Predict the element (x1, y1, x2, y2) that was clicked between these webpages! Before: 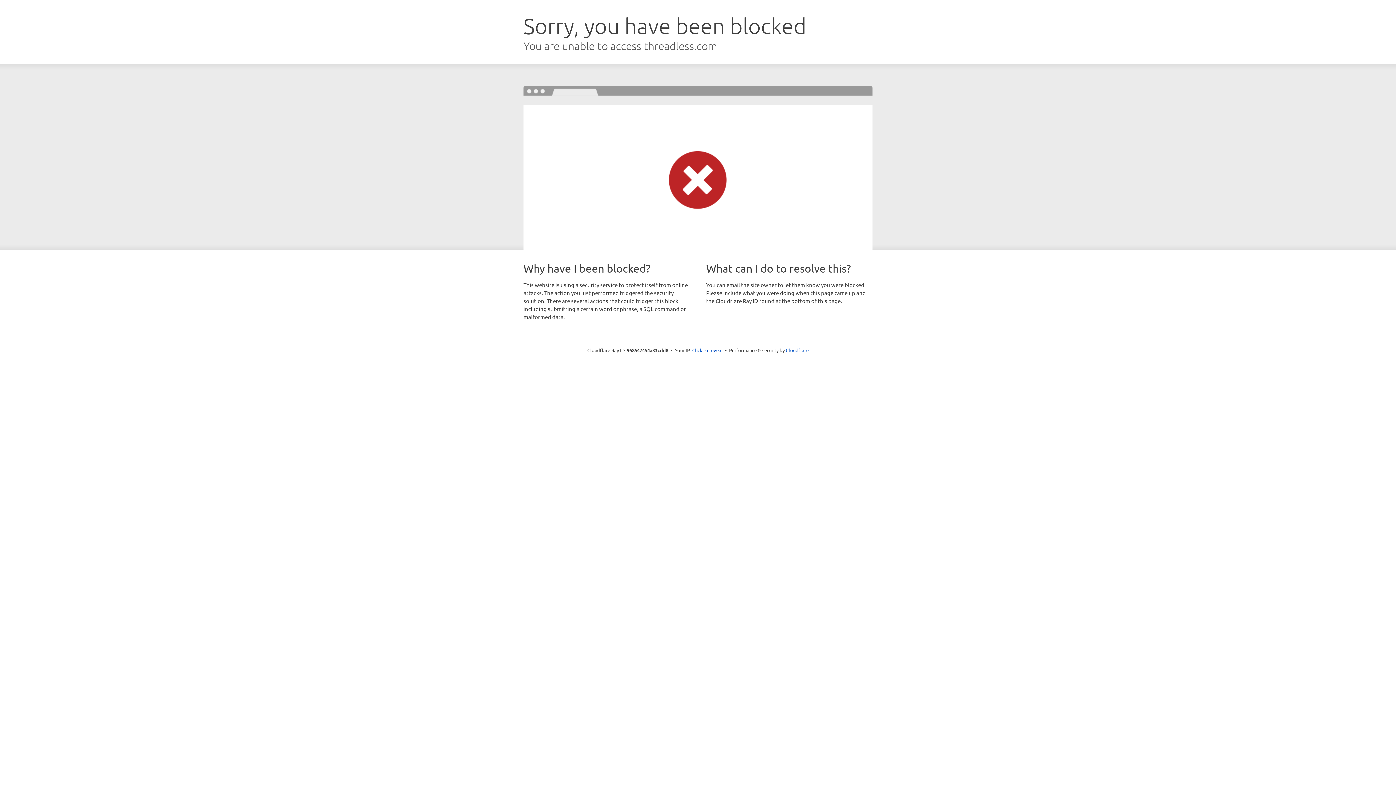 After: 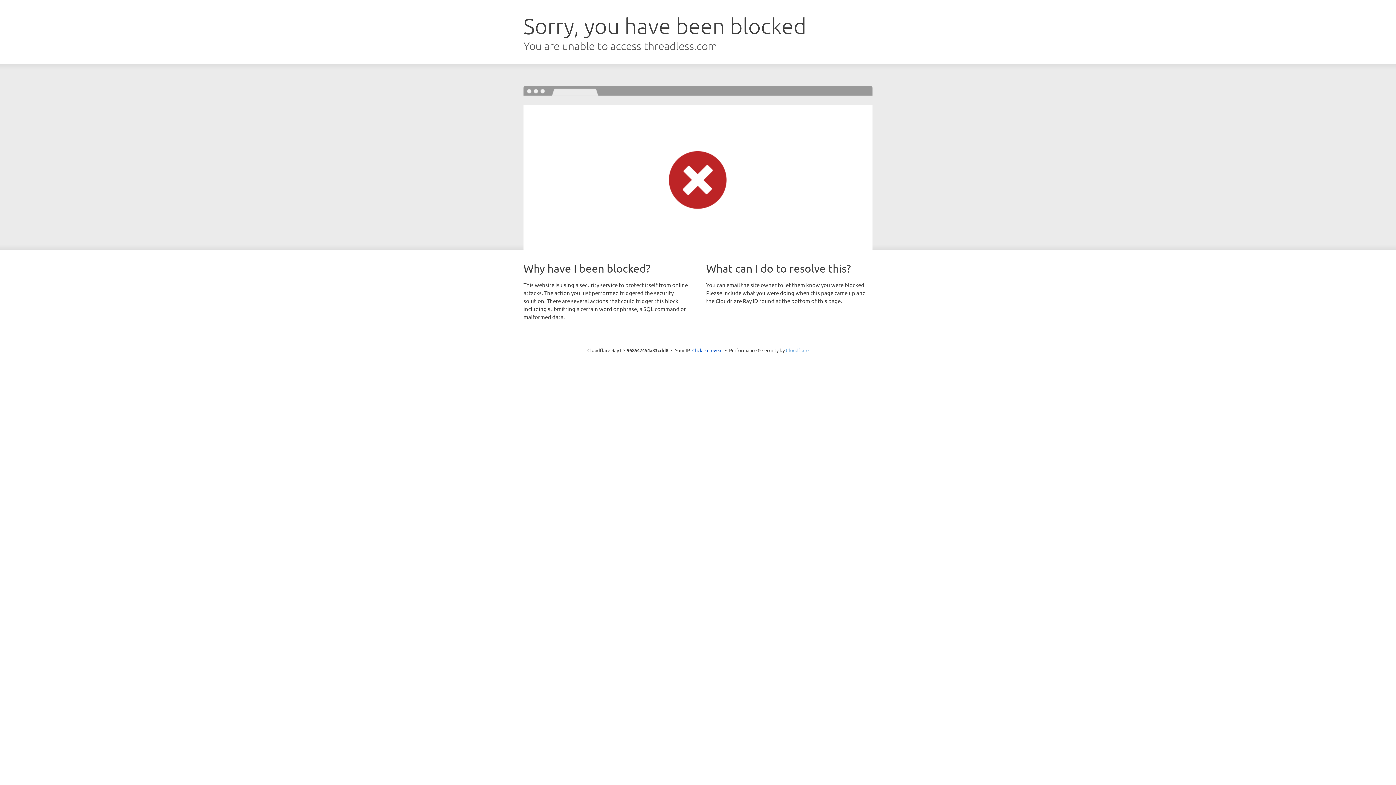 Action: bbox: (786, 347, 808, 353) label: Cloudflare